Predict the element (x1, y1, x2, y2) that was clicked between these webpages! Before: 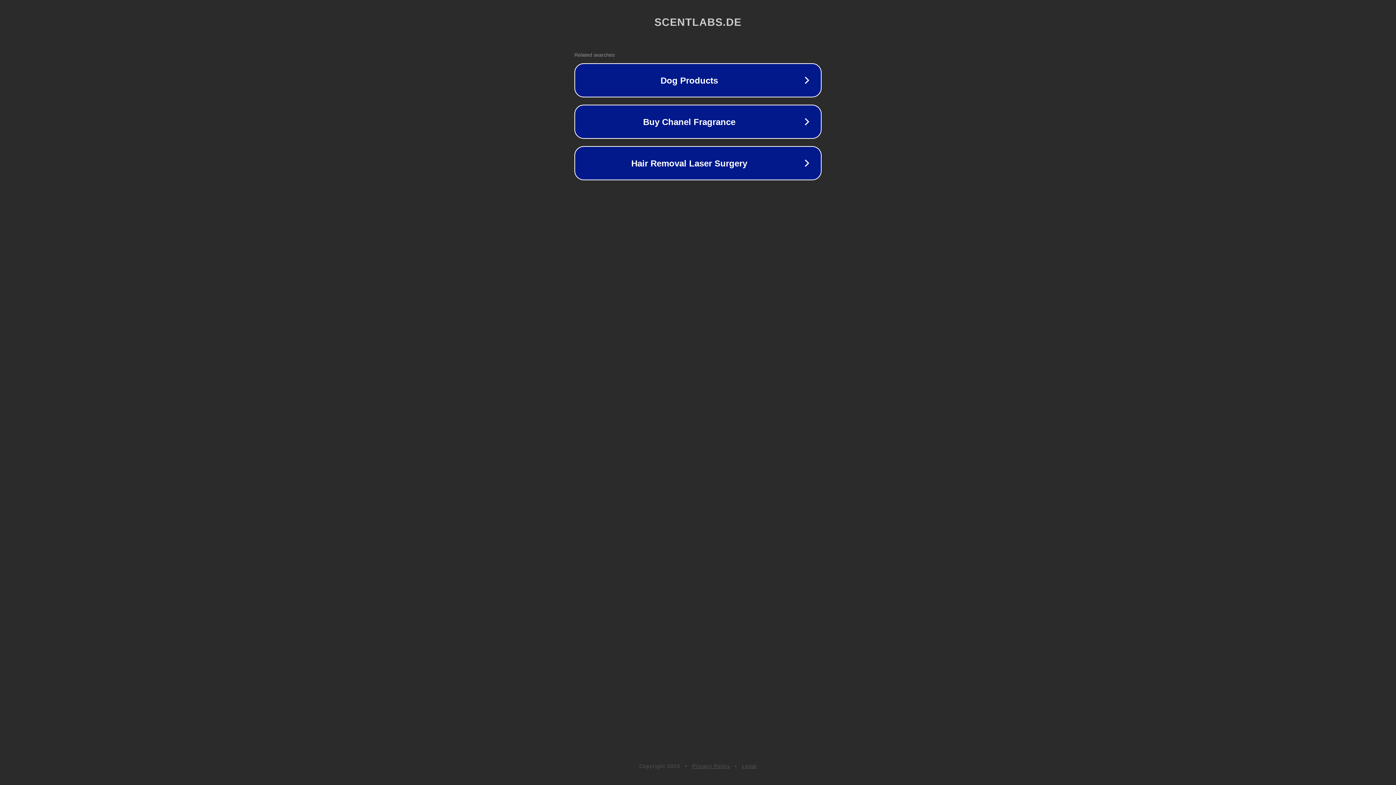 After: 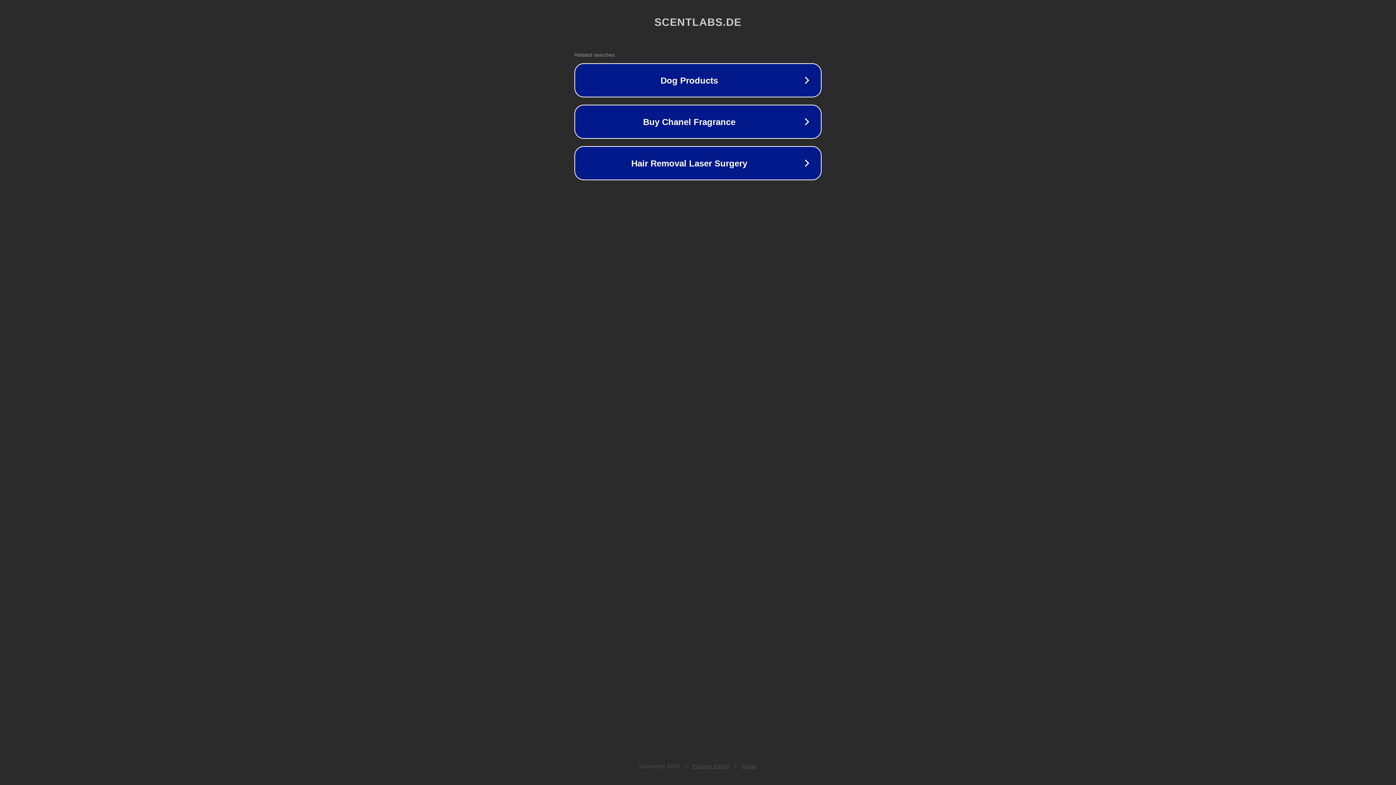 Action: label: Privacy Policy bbox: (692, 763, 730, 769)